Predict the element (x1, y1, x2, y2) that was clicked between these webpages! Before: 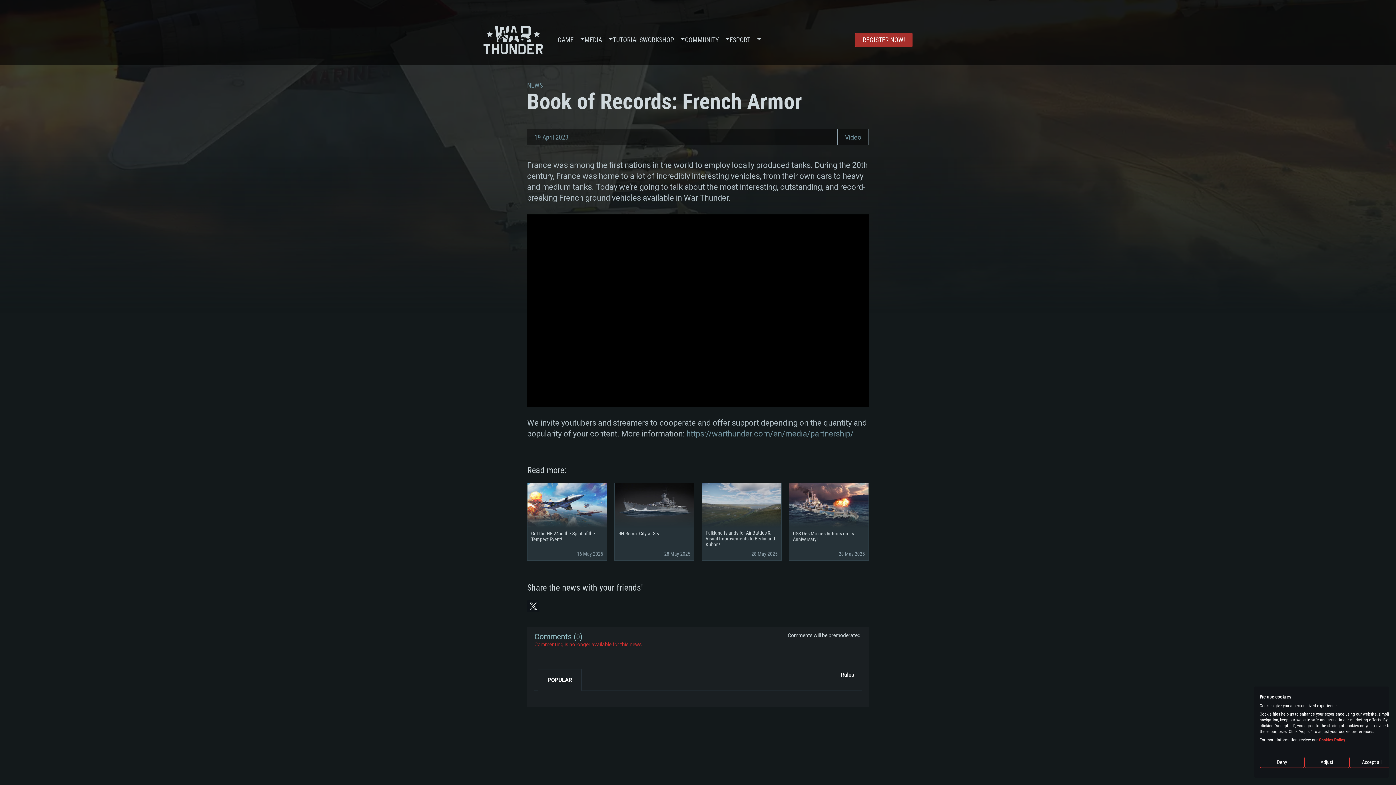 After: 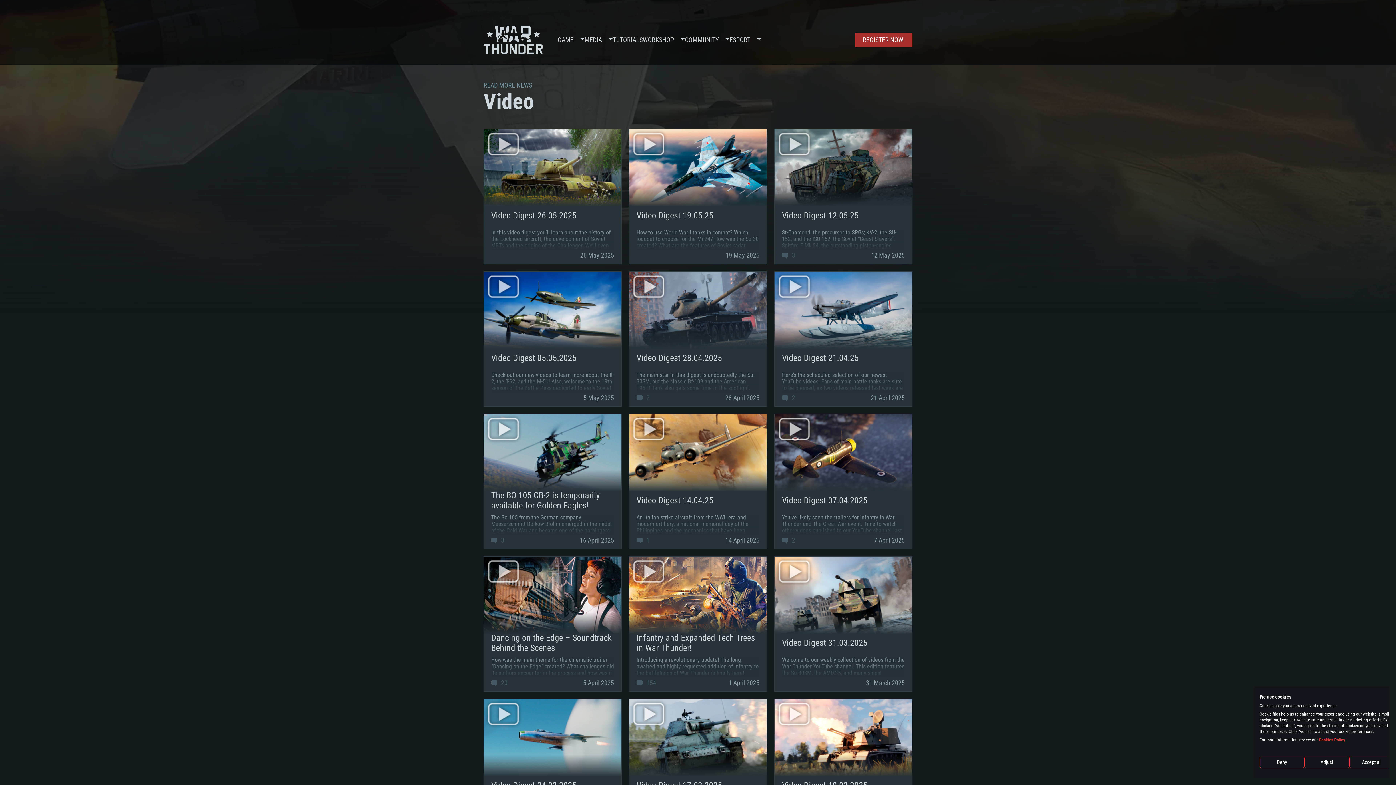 Action: bbox: (837, 129, 869, 145) label: Video